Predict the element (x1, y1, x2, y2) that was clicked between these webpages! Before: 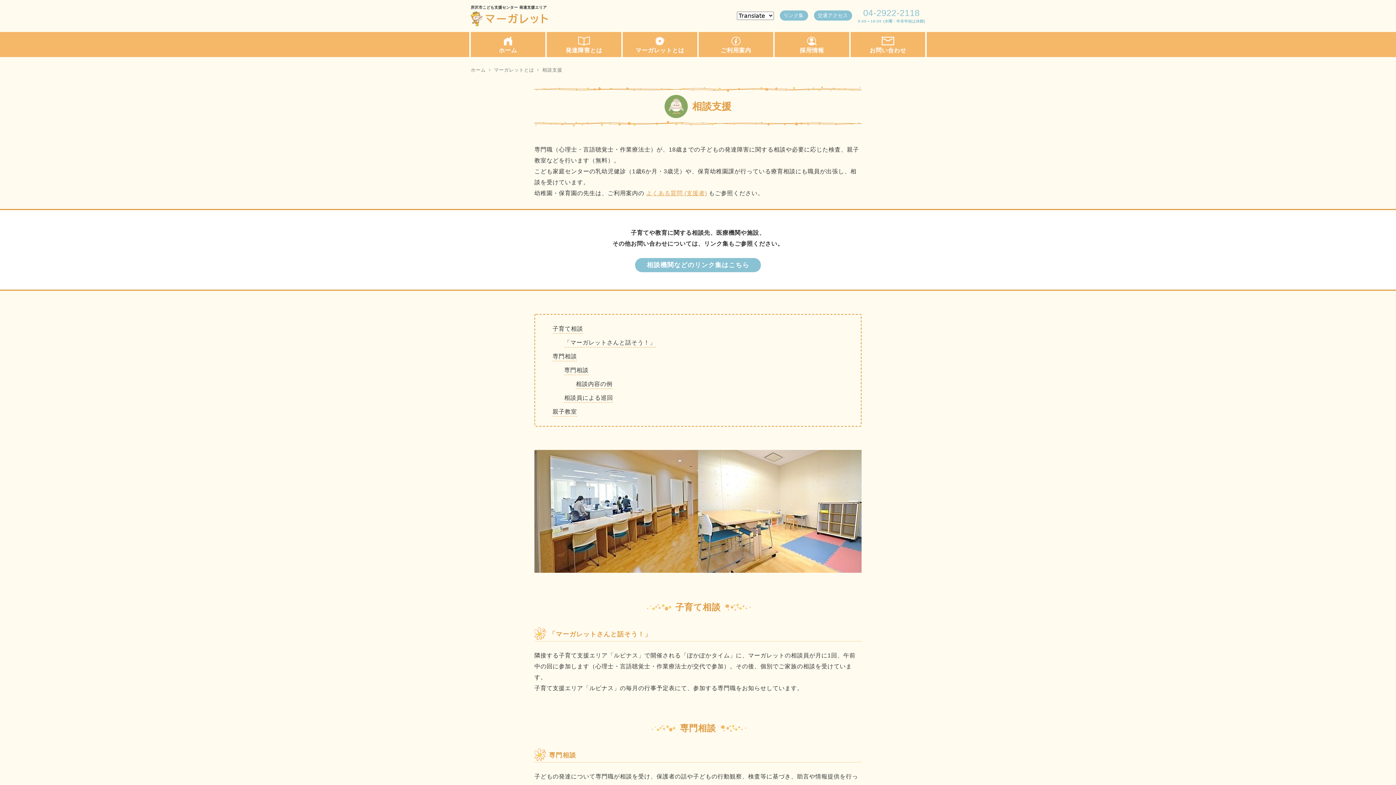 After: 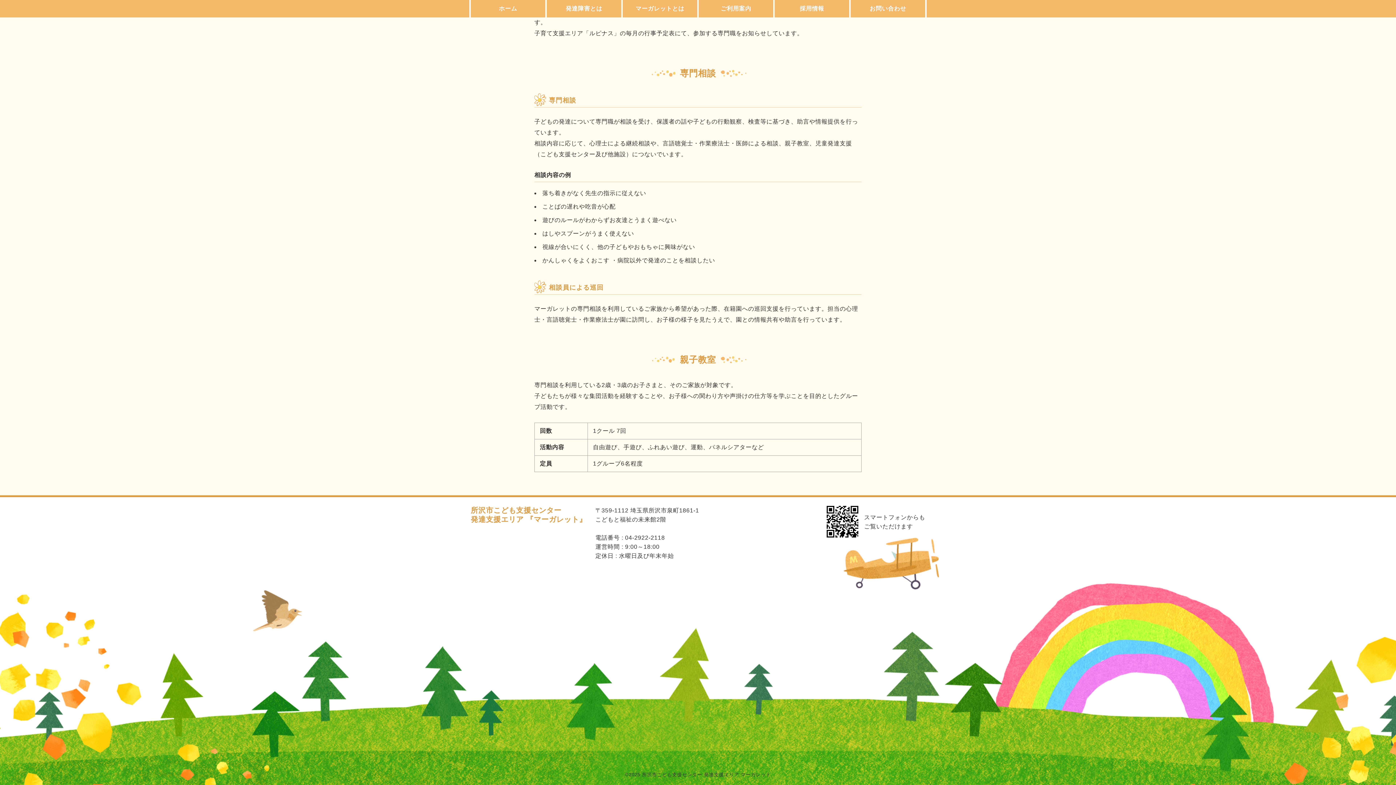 Action: label: 相談内容の例 bbox: (576, 381, 612, 389)